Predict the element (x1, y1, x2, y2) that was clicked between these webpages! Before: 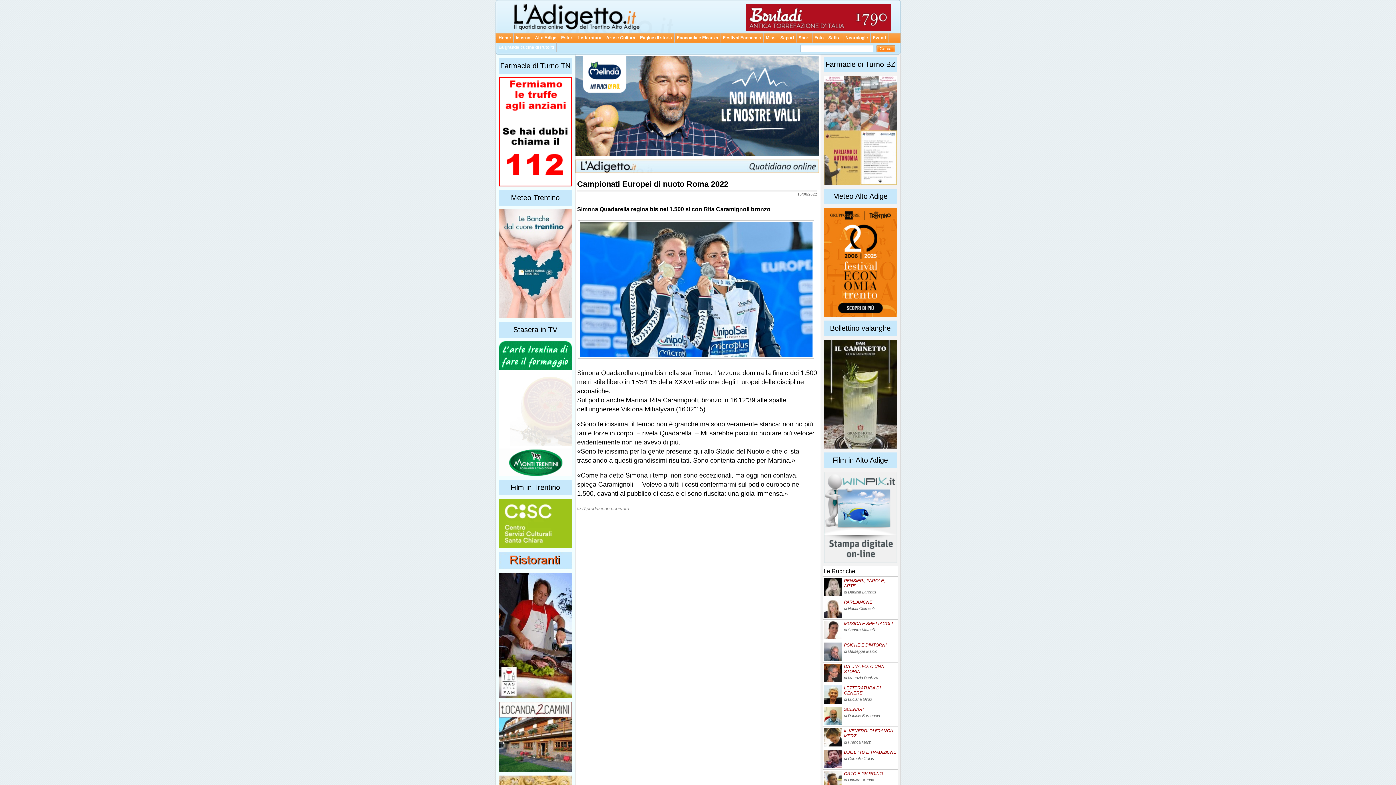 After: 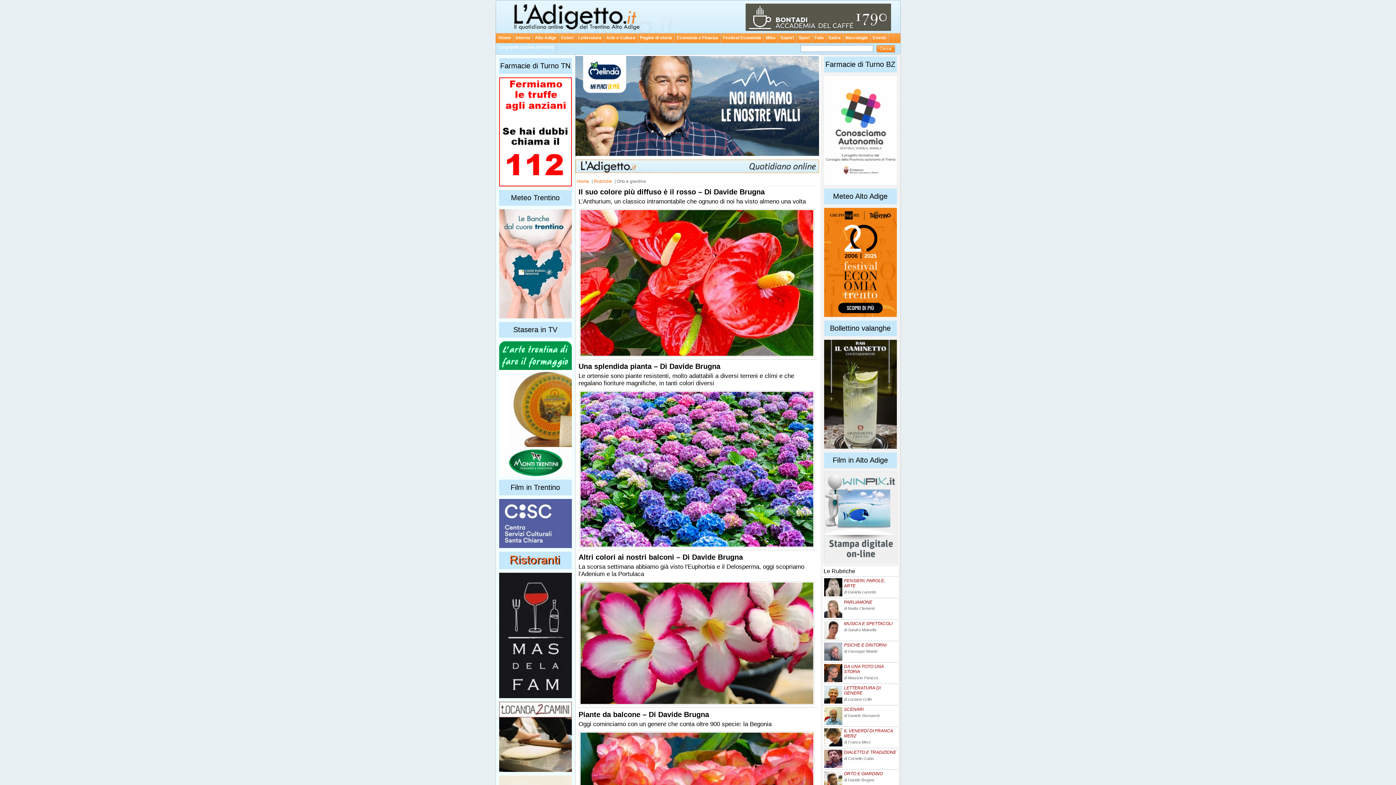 Action: label: ORTO E GIARDINO bbox: (844, 771, 883, 776)